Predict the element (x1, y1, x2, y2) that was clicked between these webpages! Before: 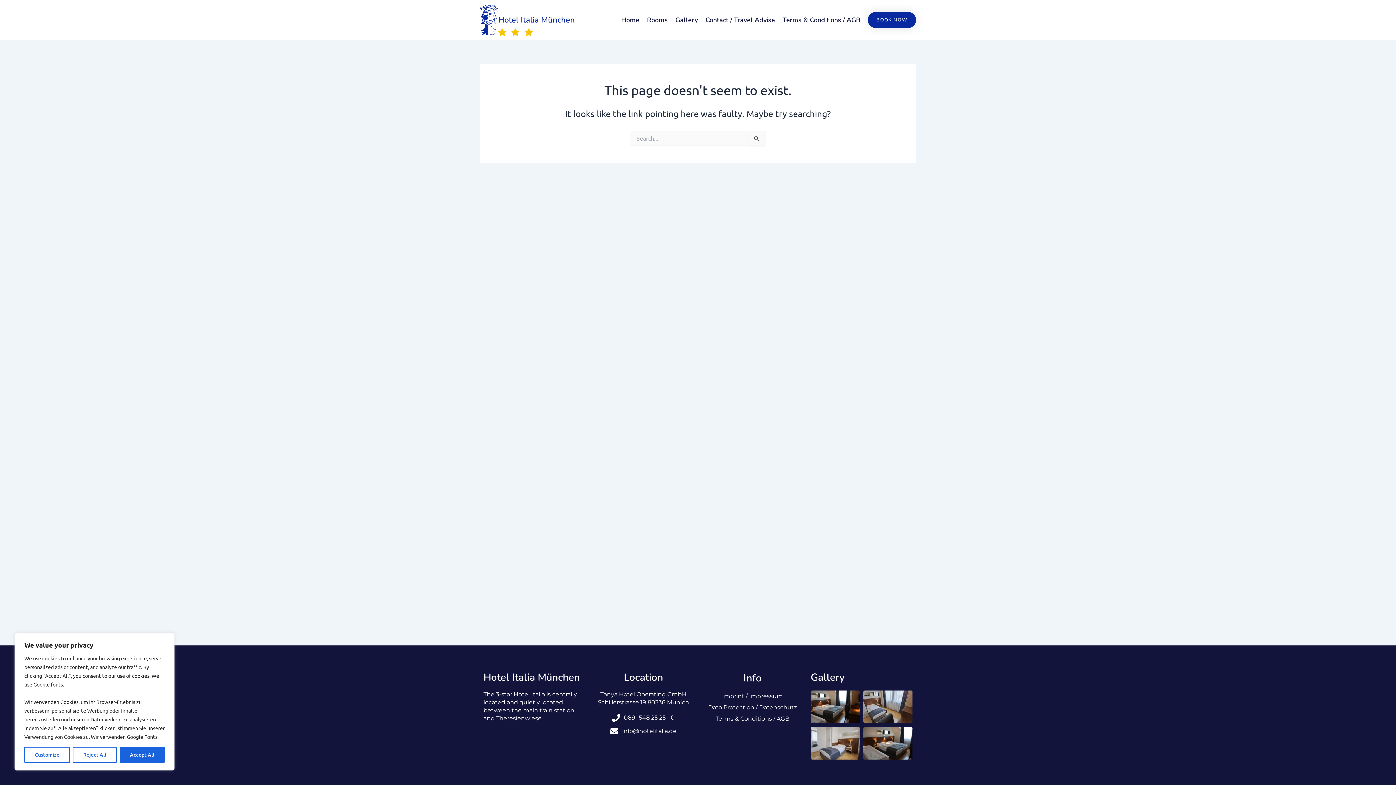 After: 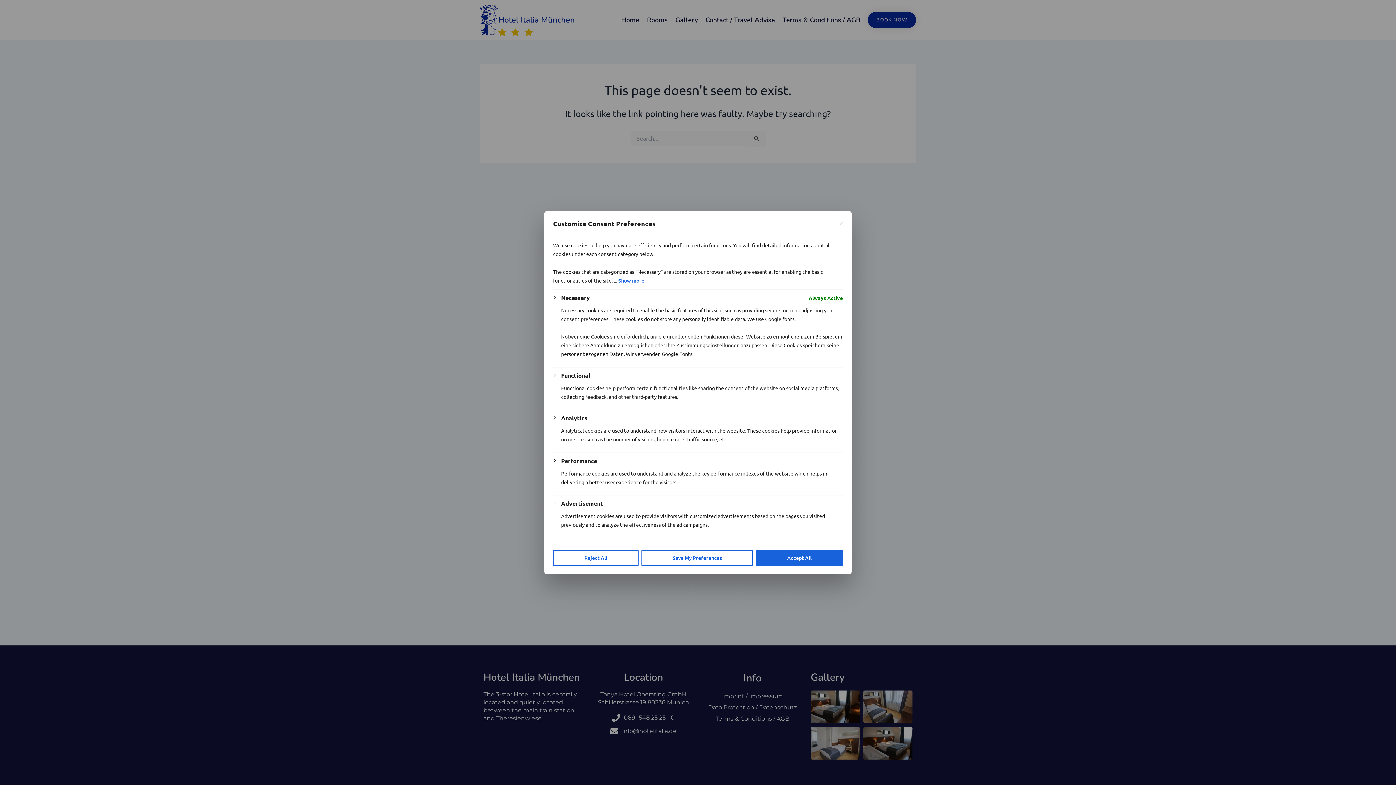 Action: label: Customize bbox: (24, 747, 69, 763)